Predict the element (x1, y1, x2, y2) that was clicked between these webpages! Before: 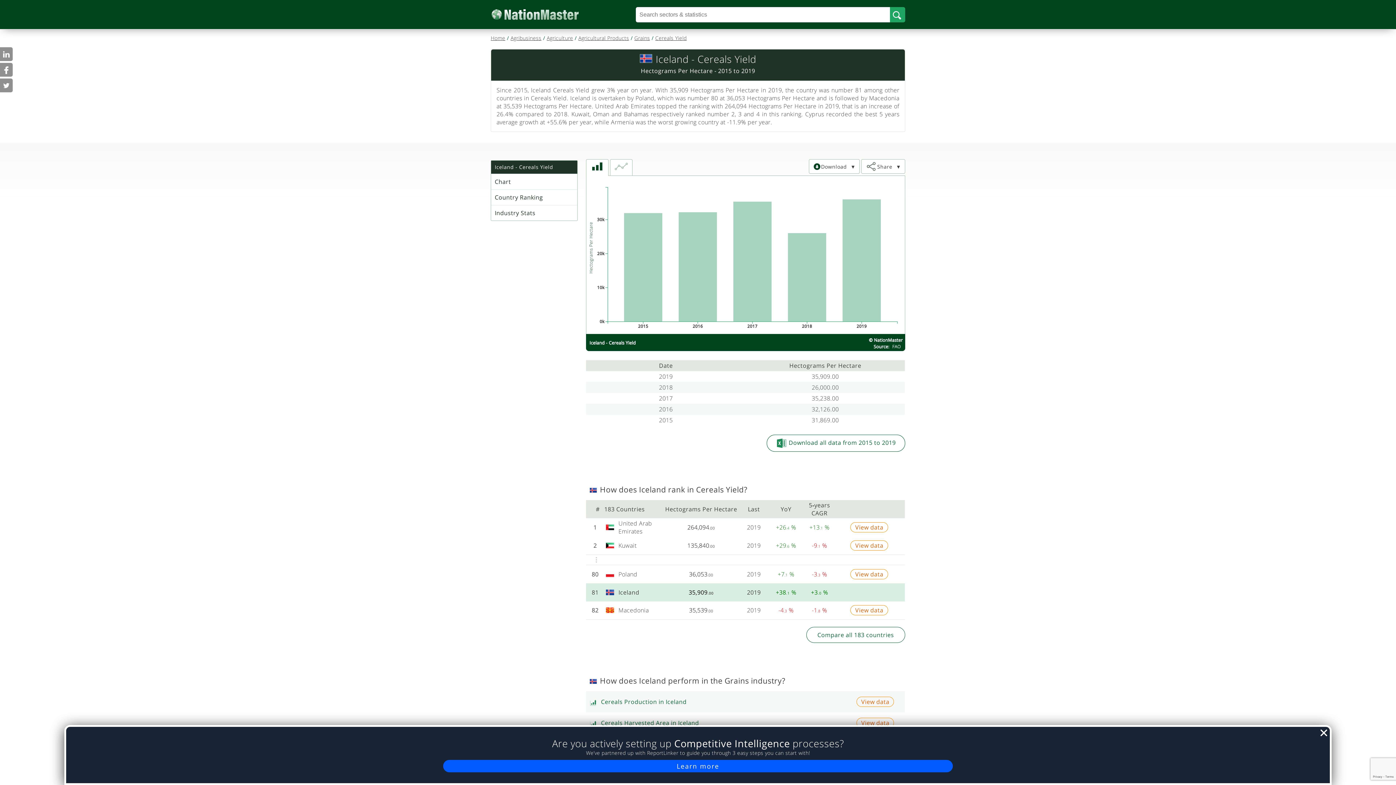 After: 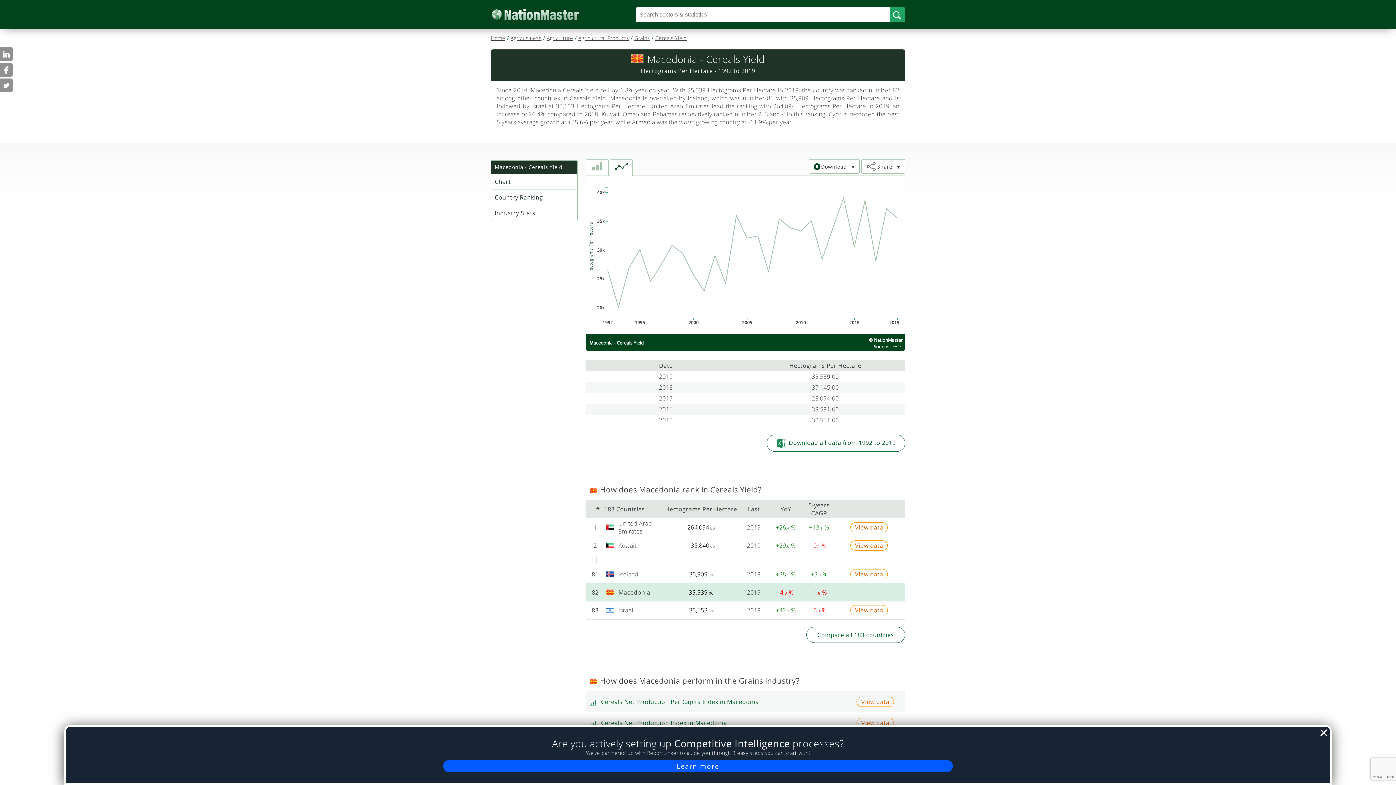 Action: bbox: (850, 605, 888, 615) label: View data